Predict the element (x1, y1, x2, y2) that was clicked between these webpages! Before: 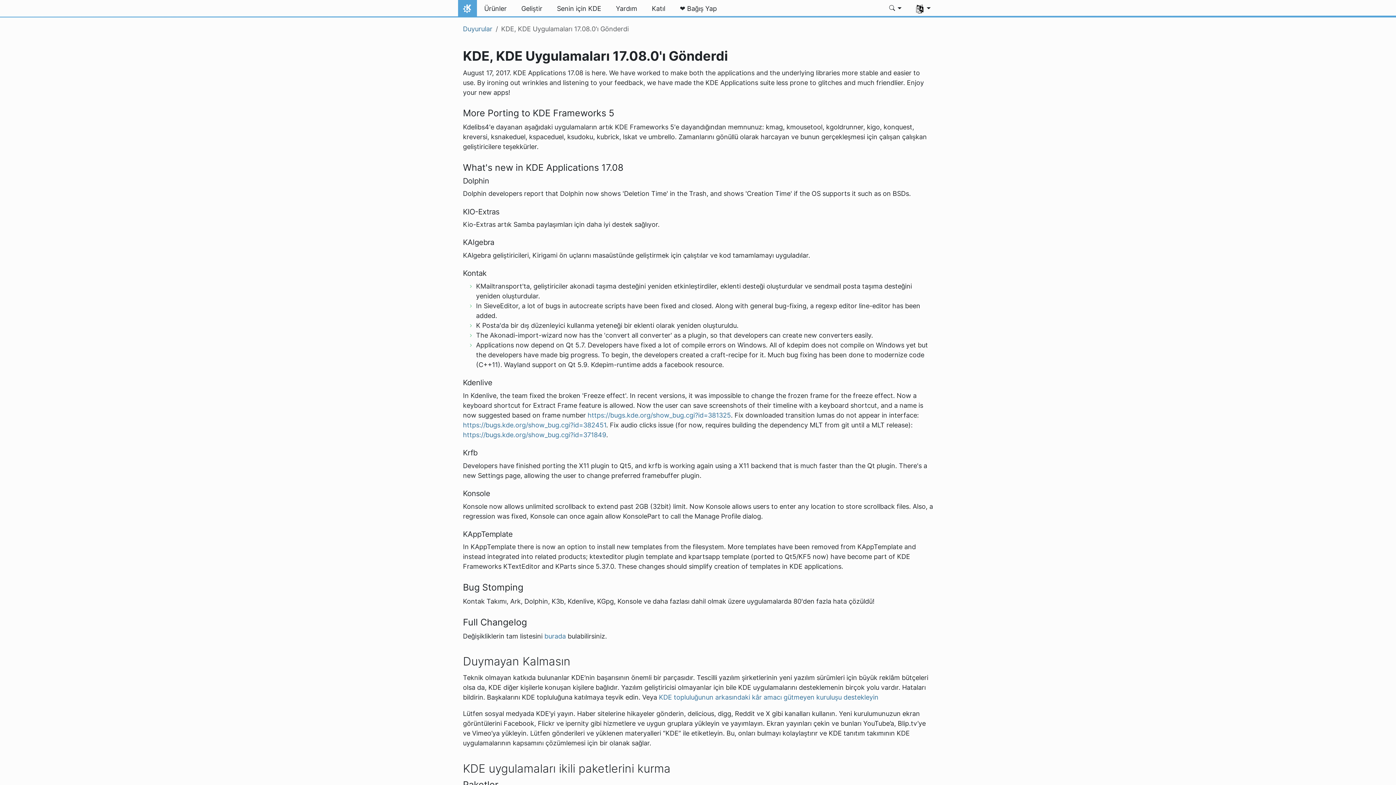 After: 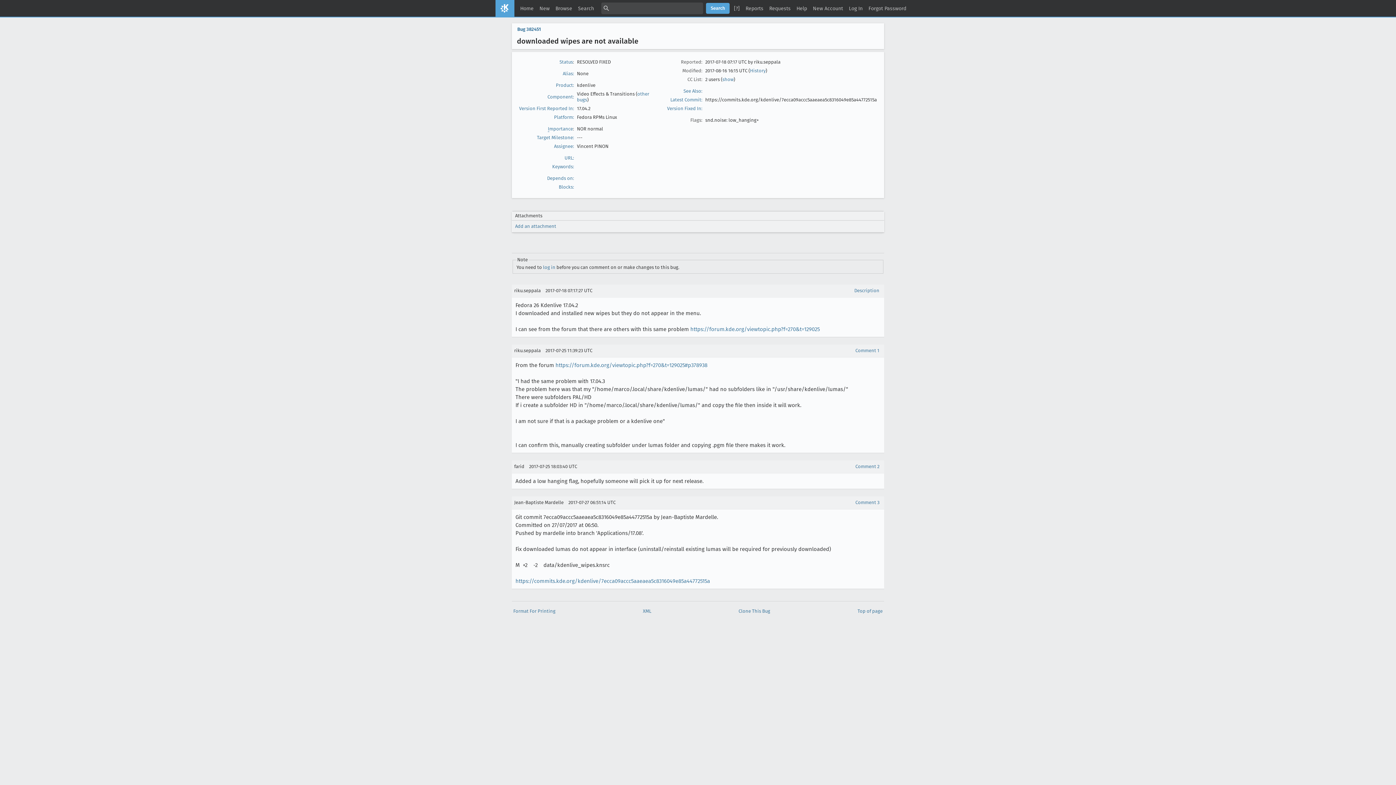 Action: label: https://bugs.kde.org/show_bug.cgi?id=382451 bbox: (463, 421, 606, 429)